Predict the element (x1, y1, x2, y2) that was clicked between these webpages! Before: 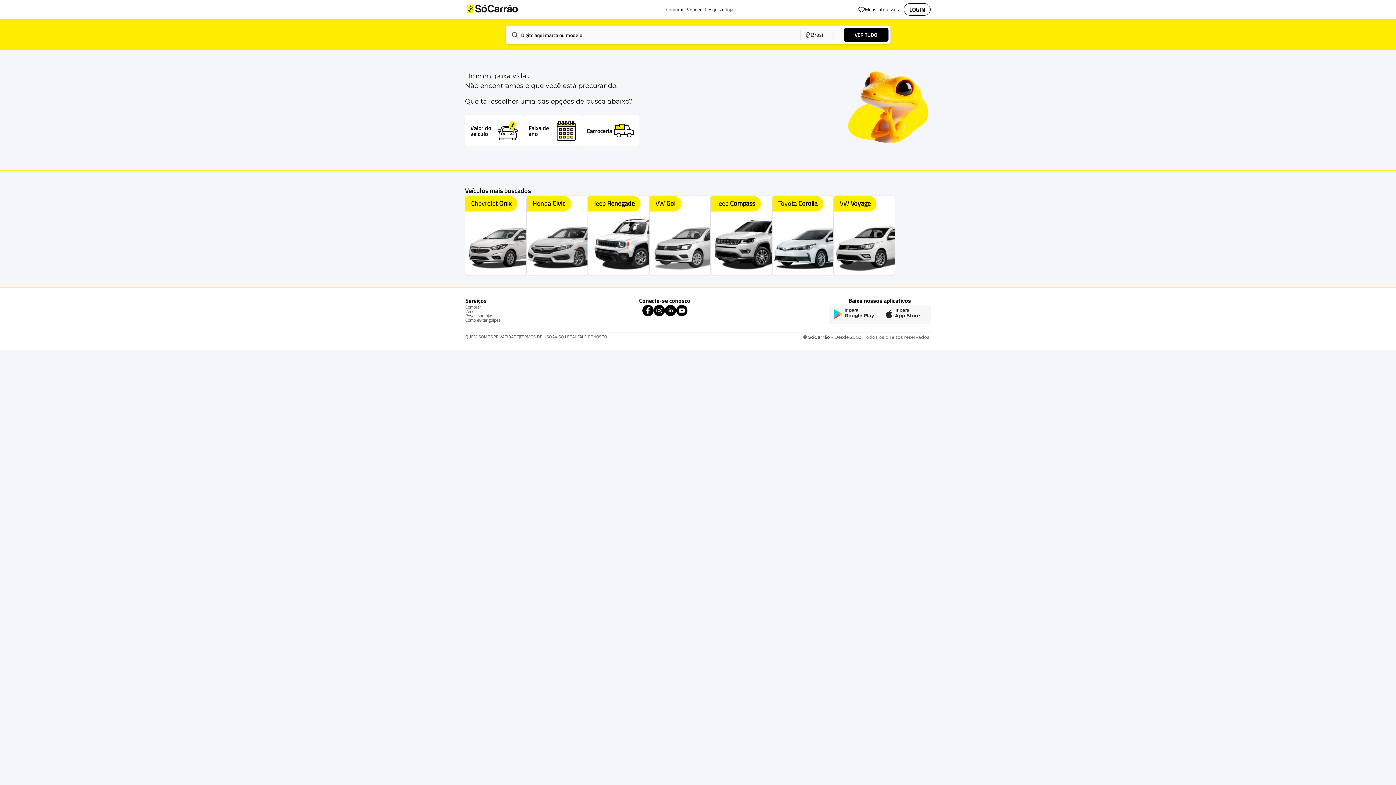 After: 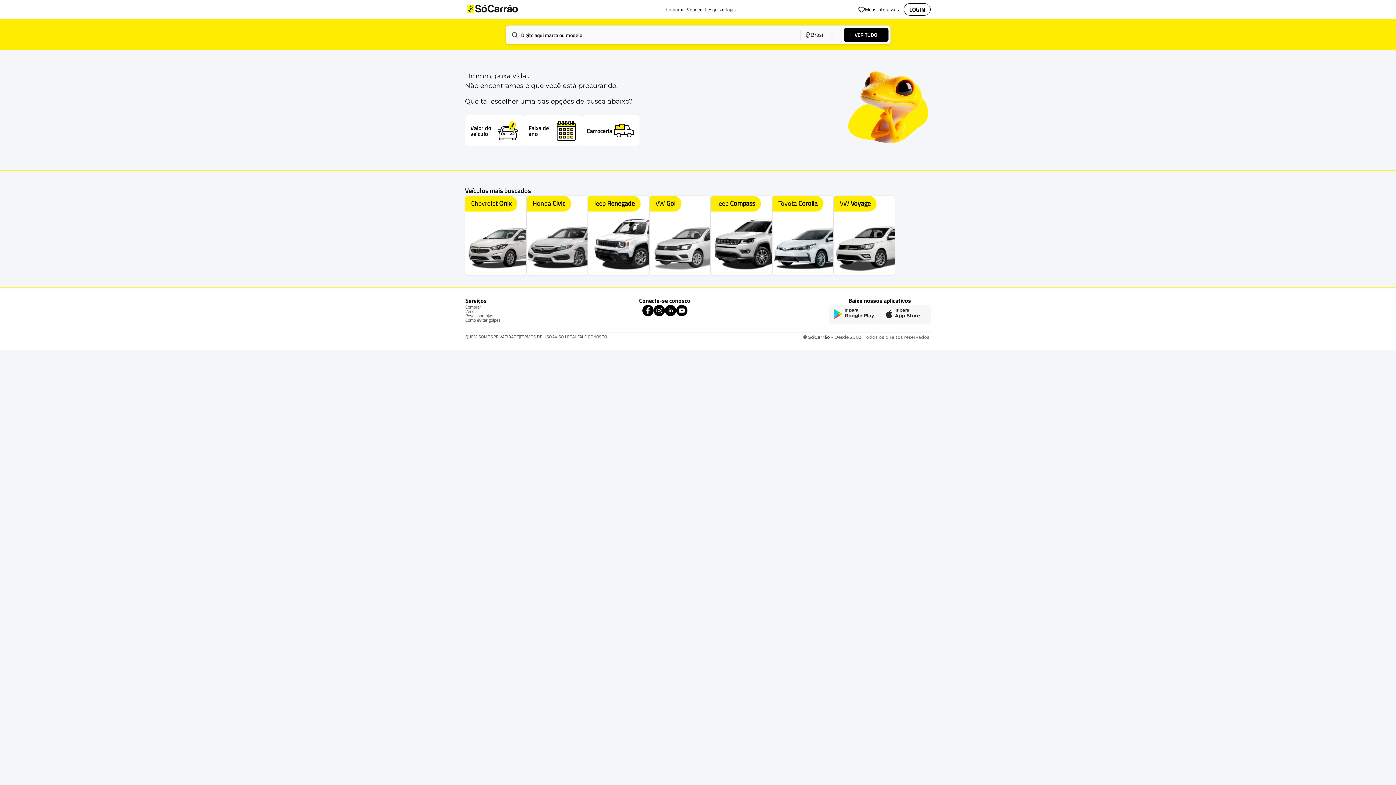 Action: label: Linkedin icon bbox: (664, 311, 676, 317)